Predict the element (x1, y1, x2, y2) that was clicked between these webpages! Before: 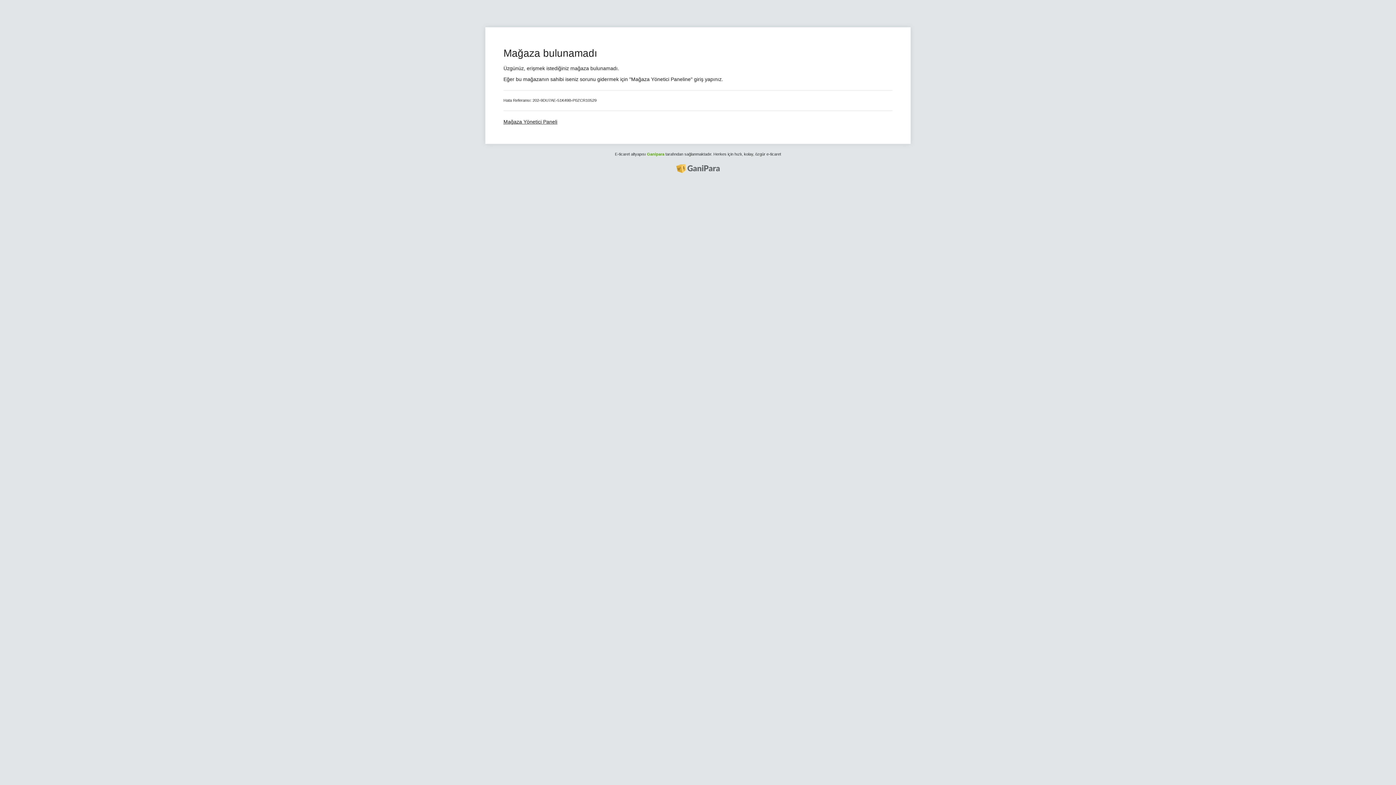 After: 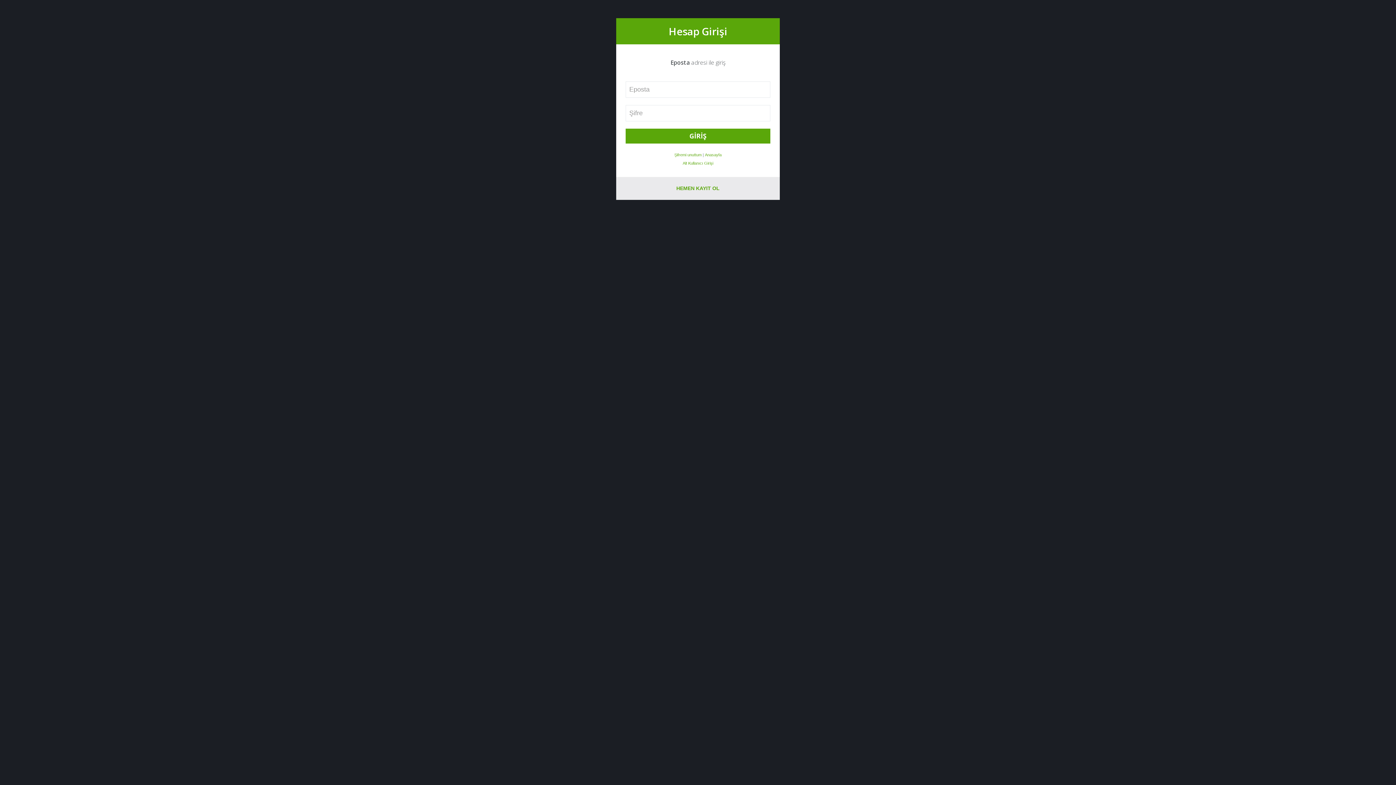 Action: bbox: (503, 118, 557, 124) label: Mağaza Yönetici Paneli